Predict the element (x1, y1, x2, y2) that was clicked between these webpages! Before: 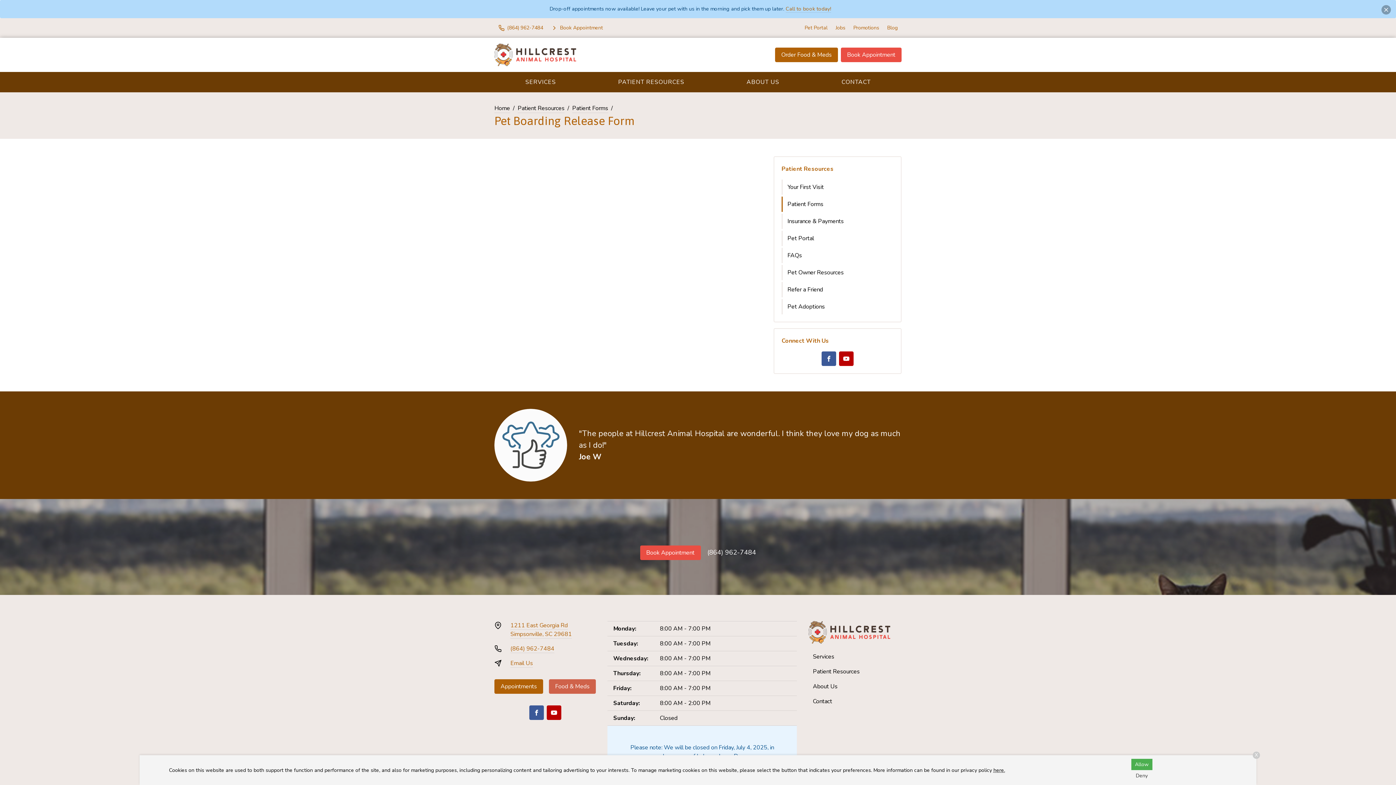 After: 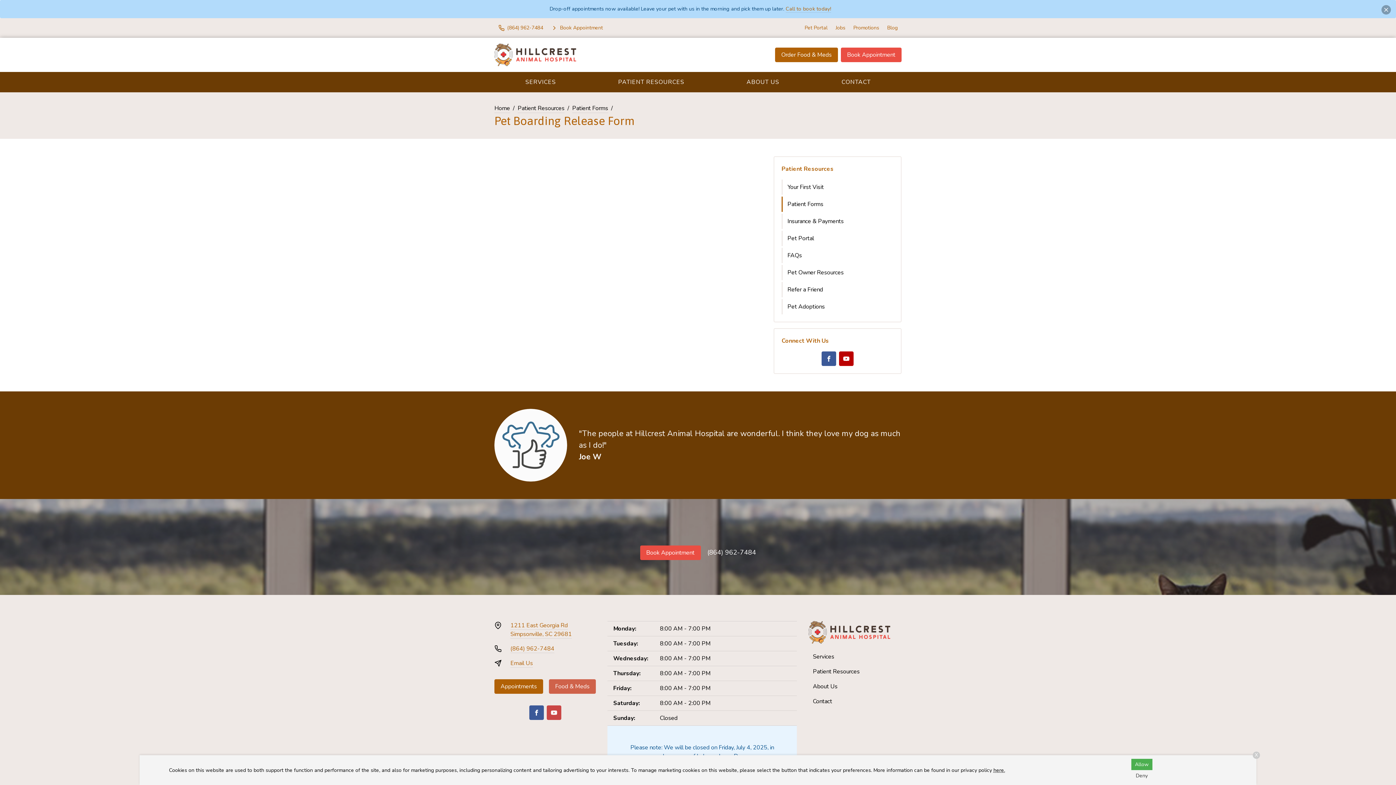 Action: label: Youtube bbox: (546, 705, 561, 720)